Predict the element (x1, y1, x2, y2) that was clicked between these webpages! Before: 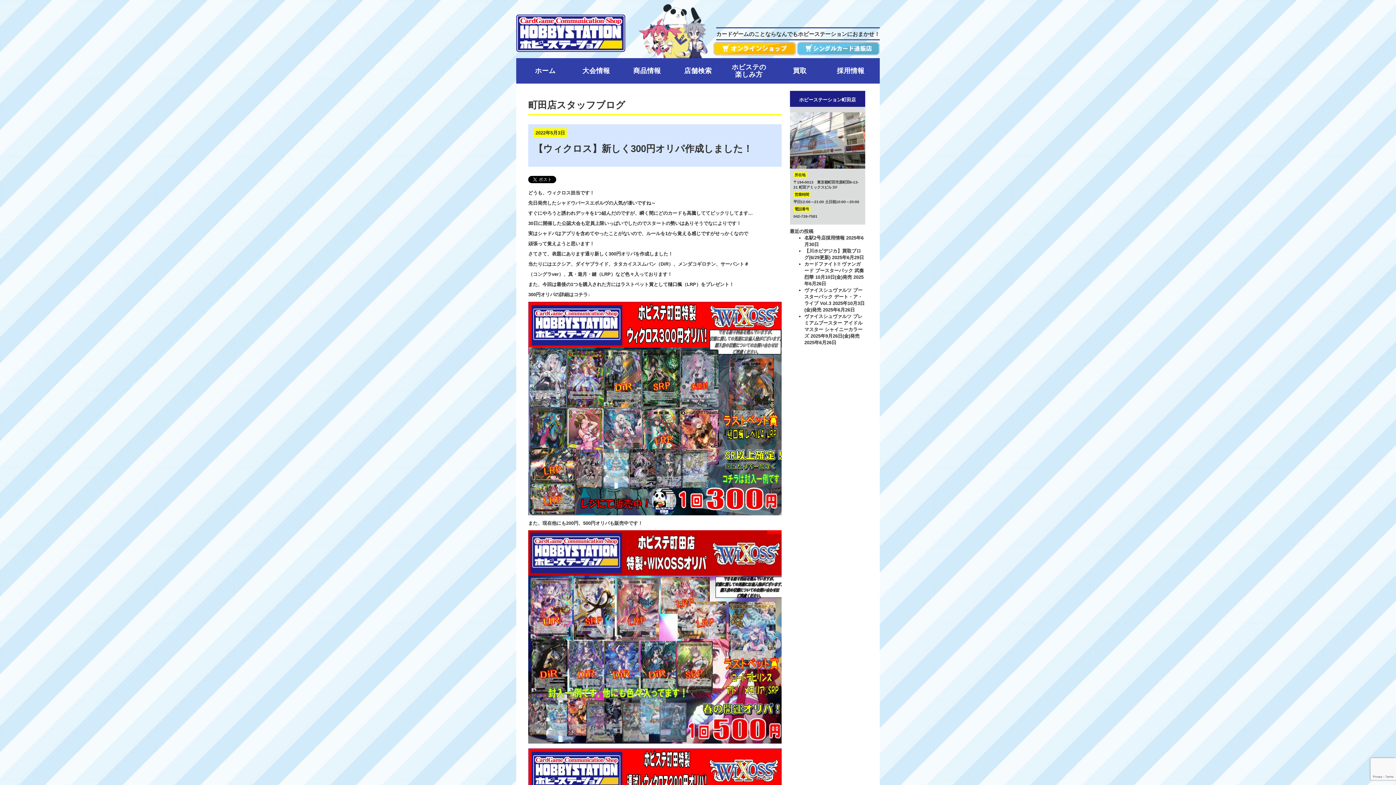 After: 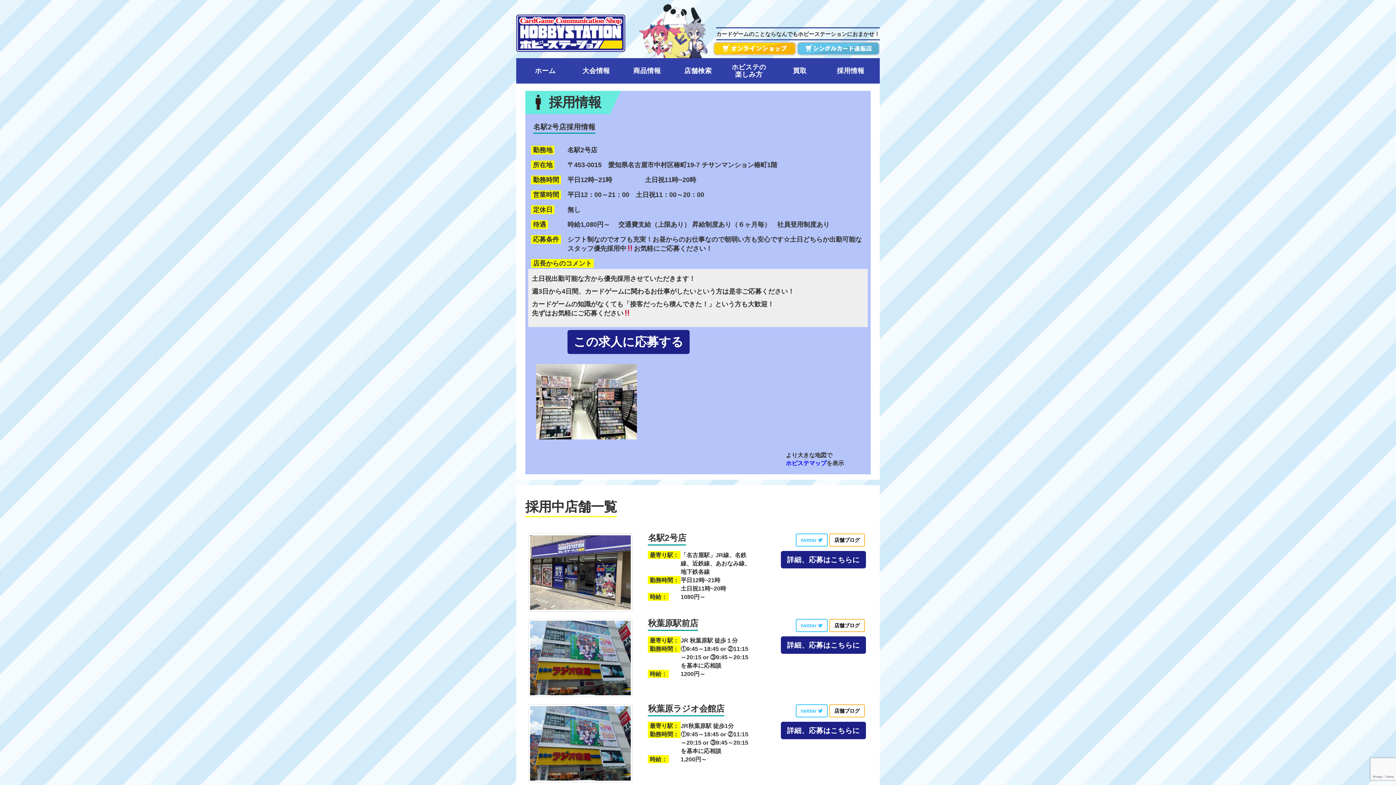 Action: bbox: (804, 235, 844, 240) label: 名駅2号店採用情報